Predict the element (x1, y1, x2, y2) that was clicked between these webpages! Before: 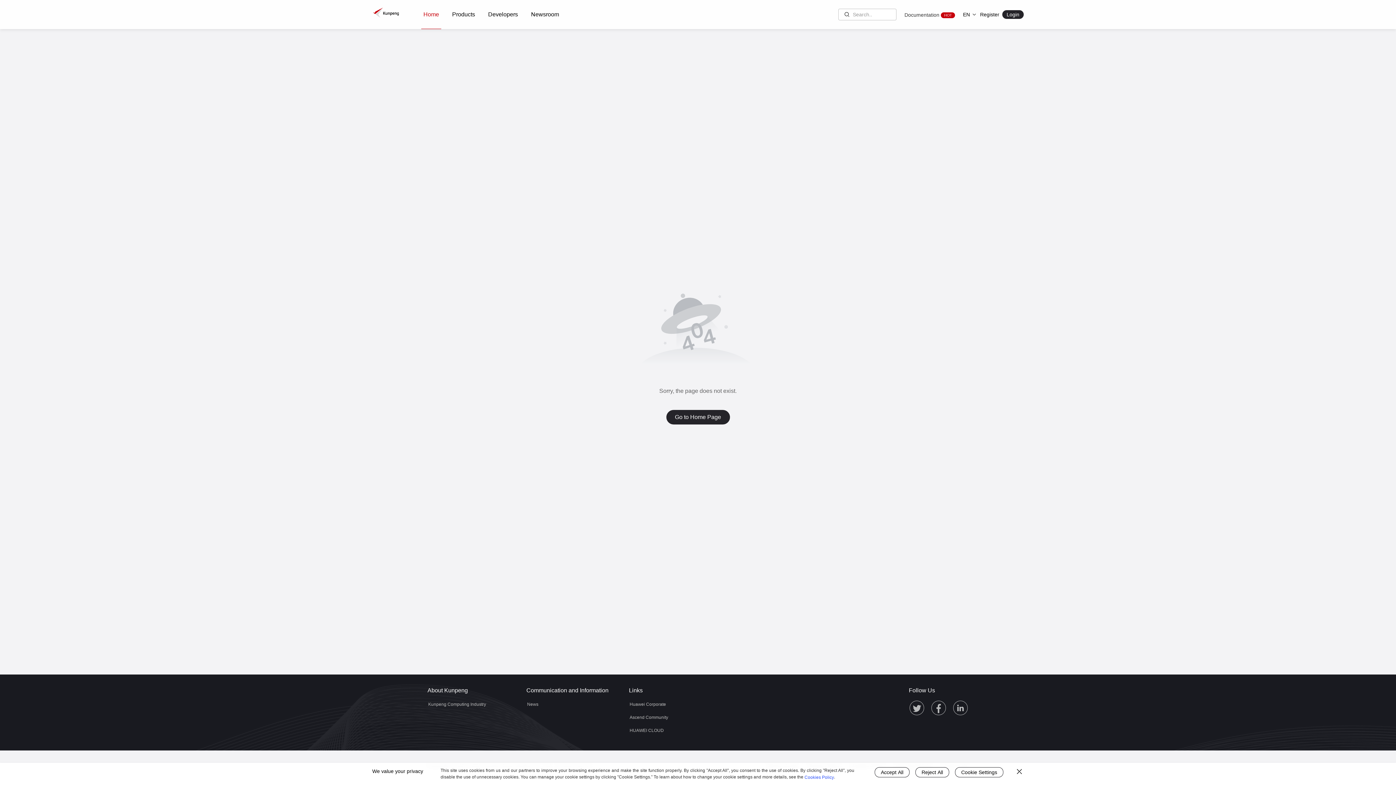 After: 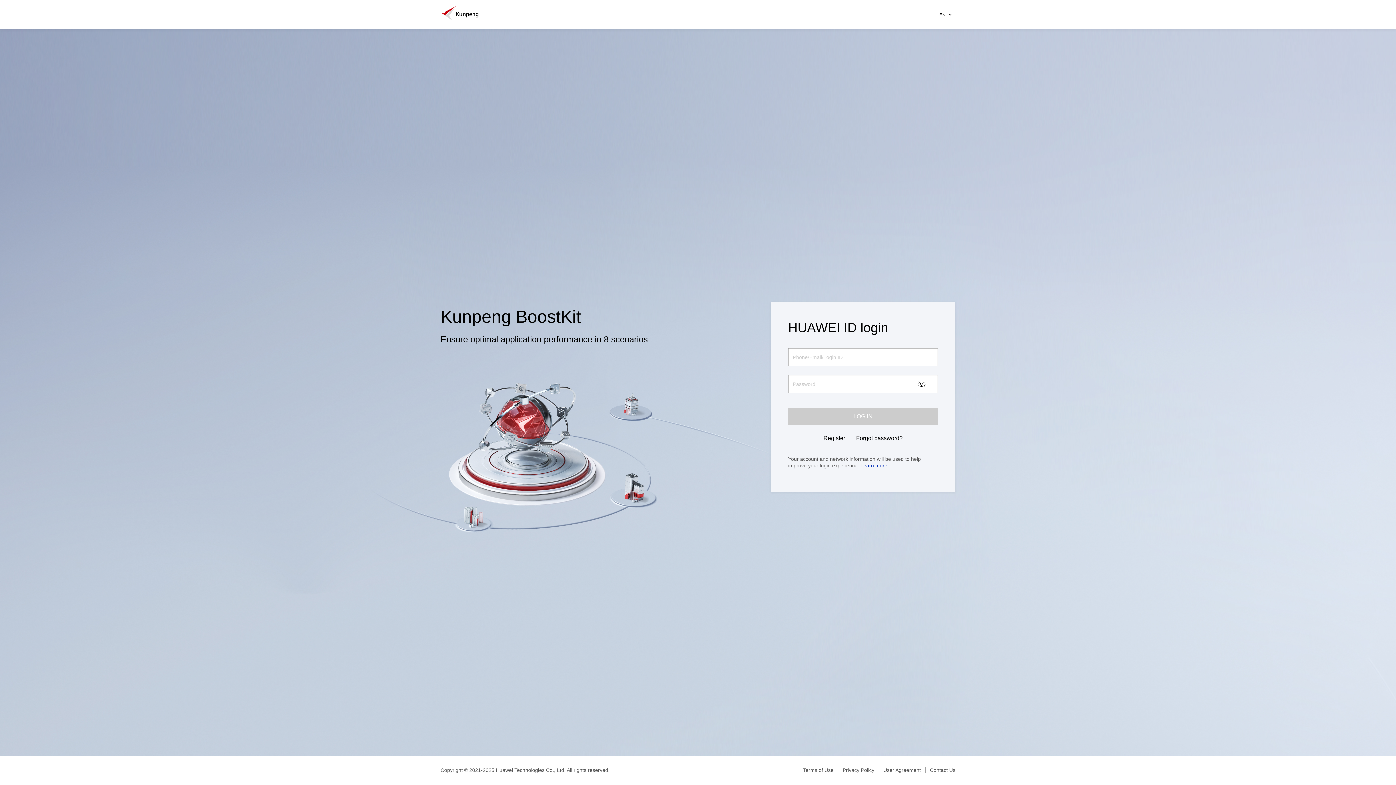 Action: bbox: (1002, 10, 1024, 18) label: Login